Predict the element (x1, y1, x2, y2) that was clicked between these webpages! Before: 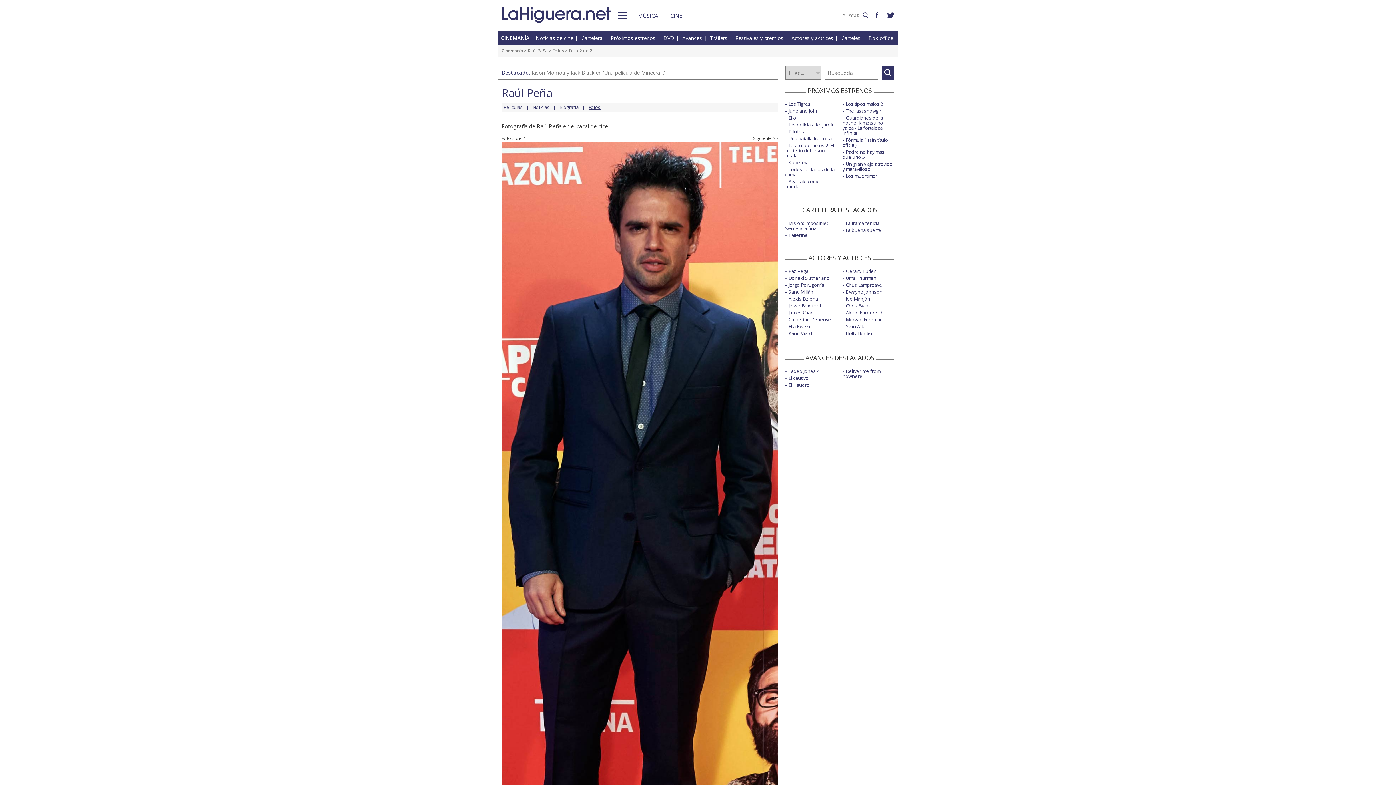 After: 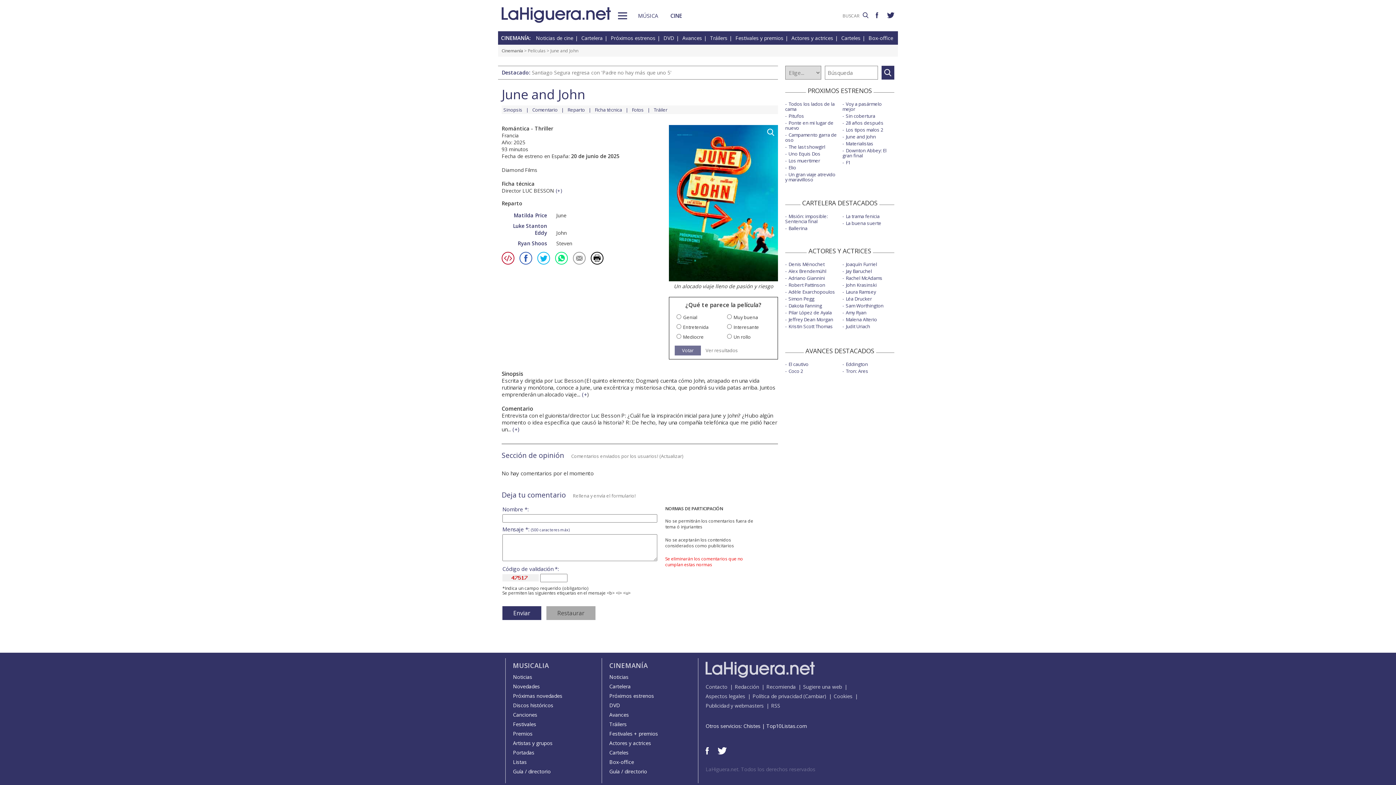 Action: bbox: (788, 107, 818, 114) label: June and John